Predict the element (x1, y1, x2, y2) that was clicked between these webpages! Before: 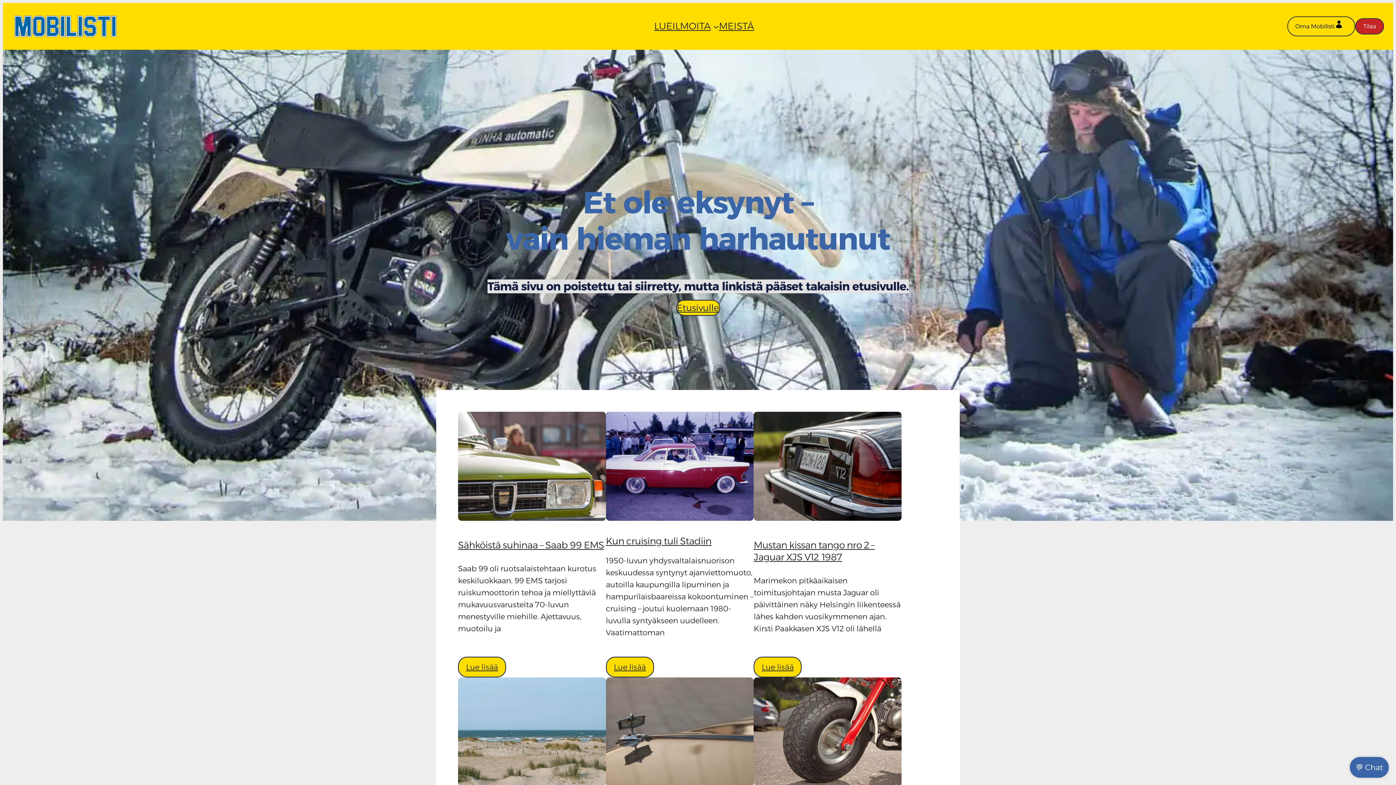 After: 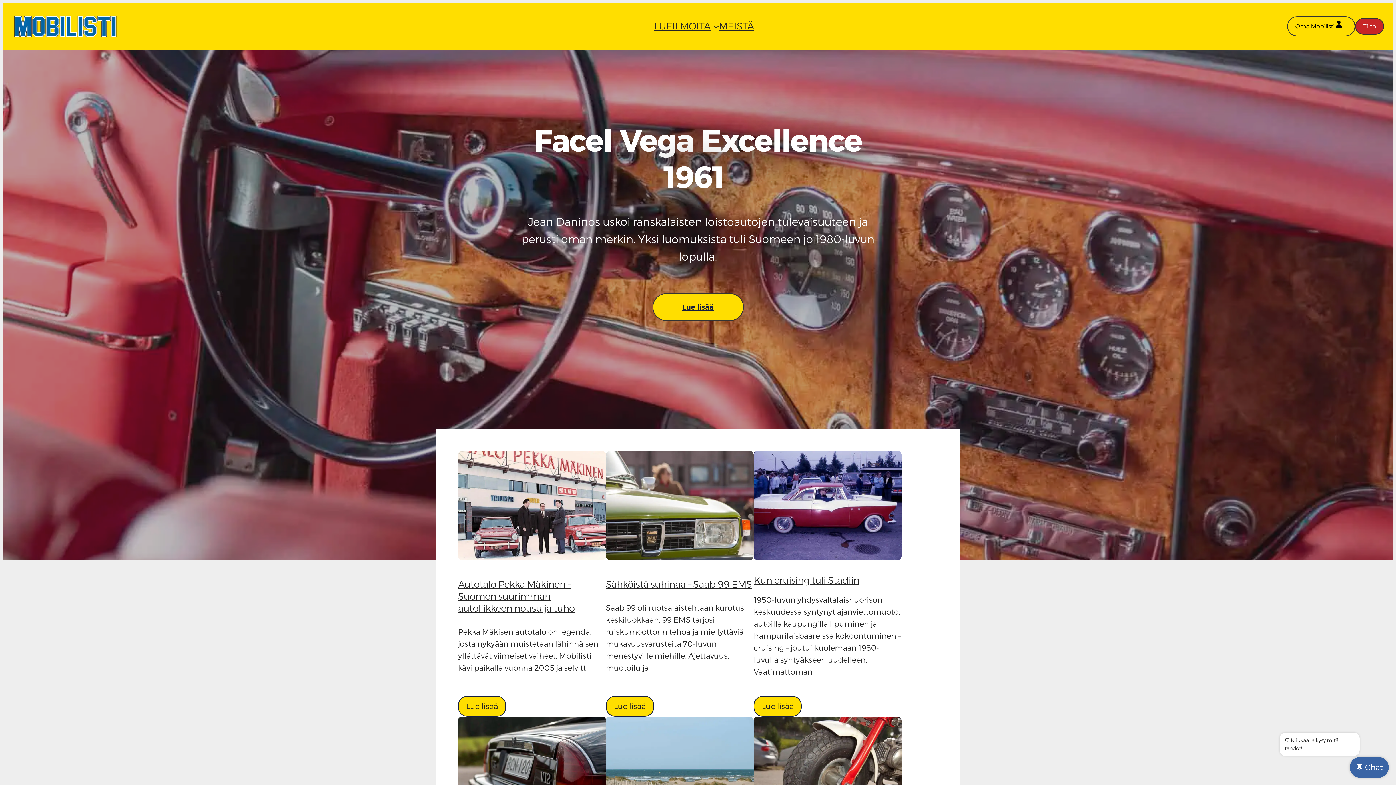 Action: bbox: (12, 12, 121, 40)